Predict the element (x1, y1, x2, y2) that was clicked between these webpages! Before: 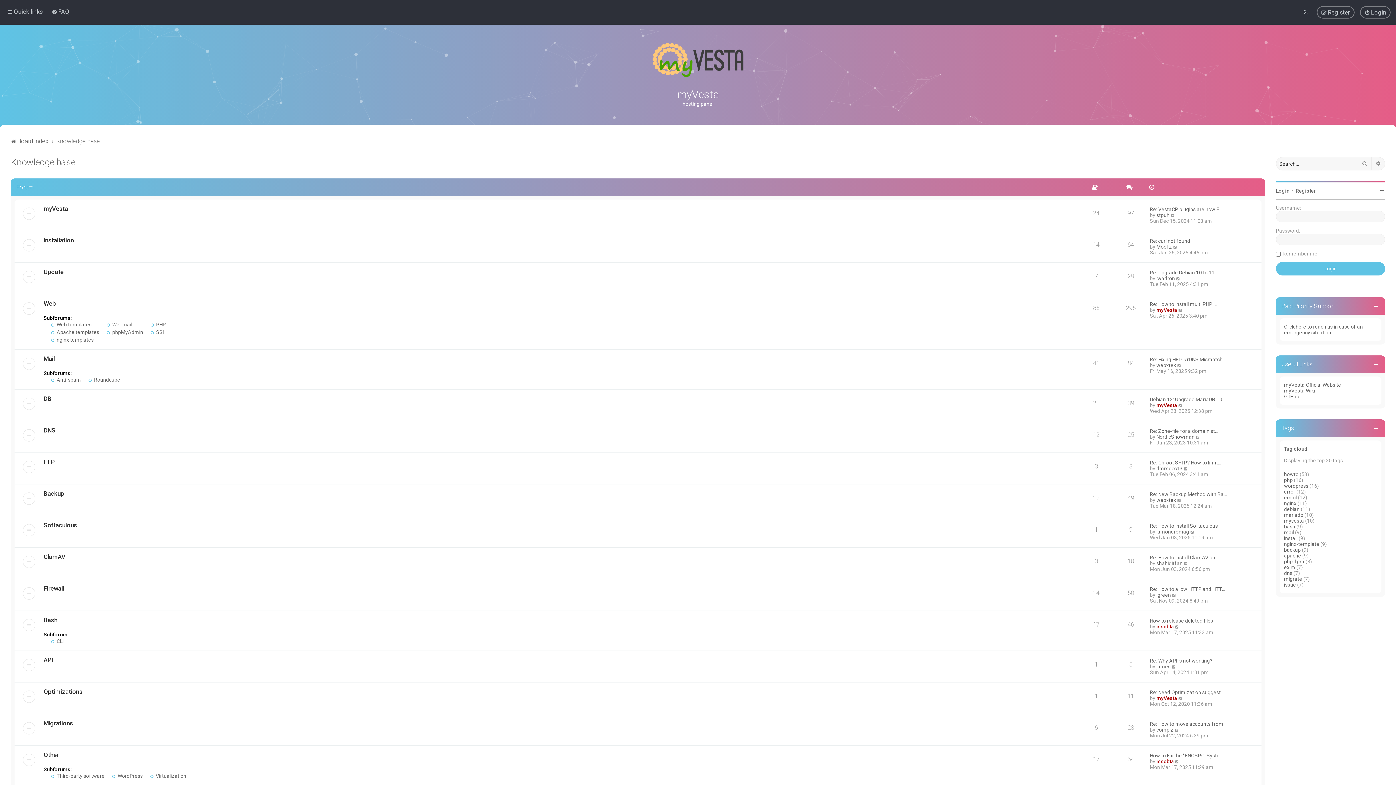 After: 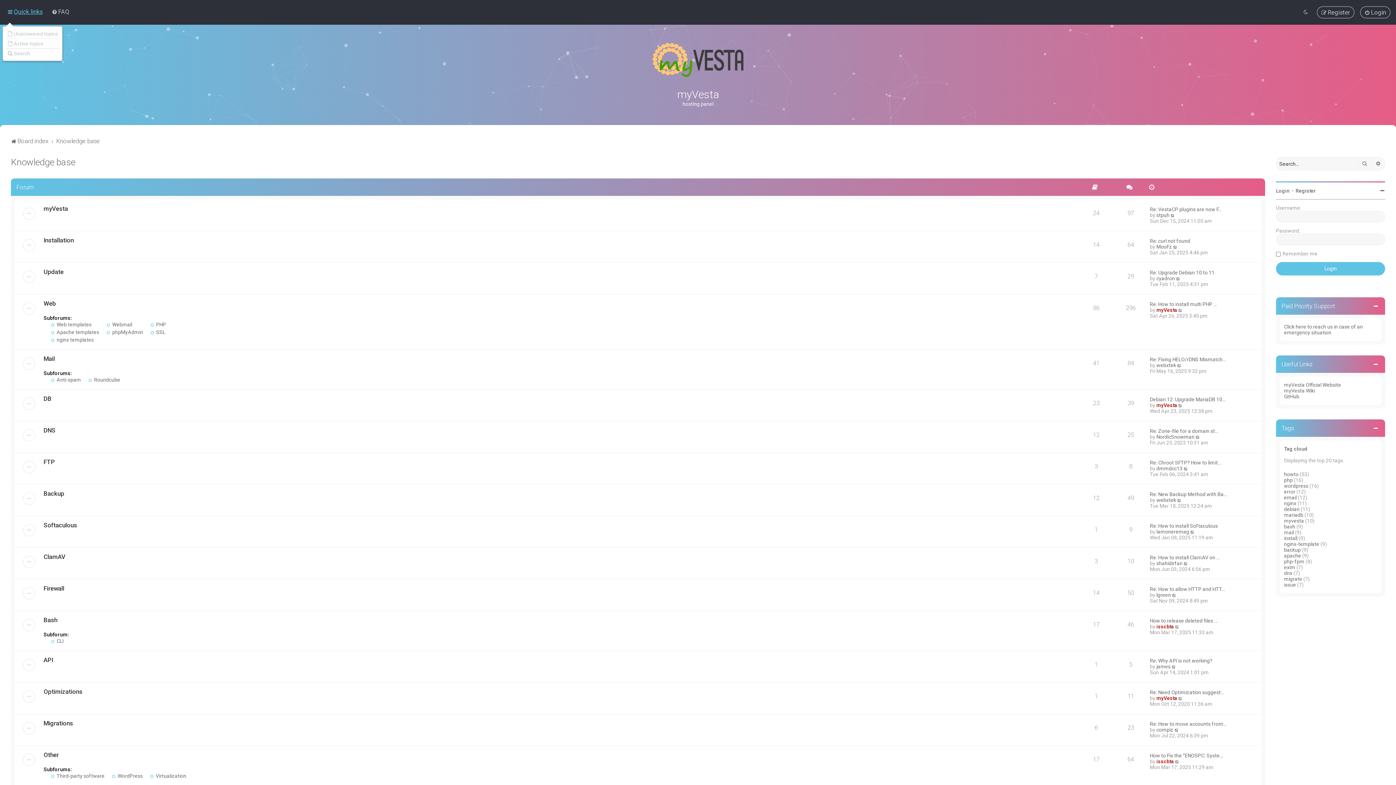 Action: bbox: (5, 6, 44, 17) label: Quick links